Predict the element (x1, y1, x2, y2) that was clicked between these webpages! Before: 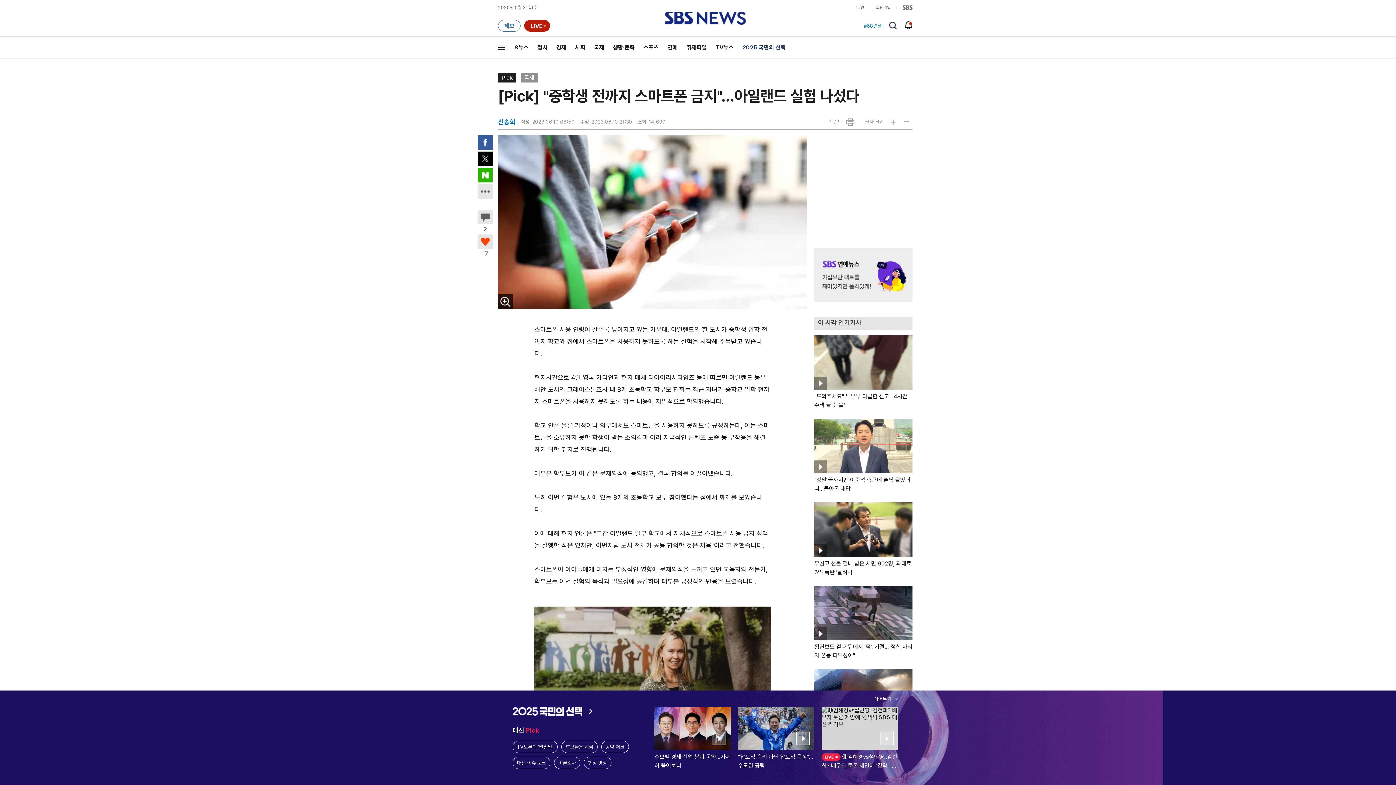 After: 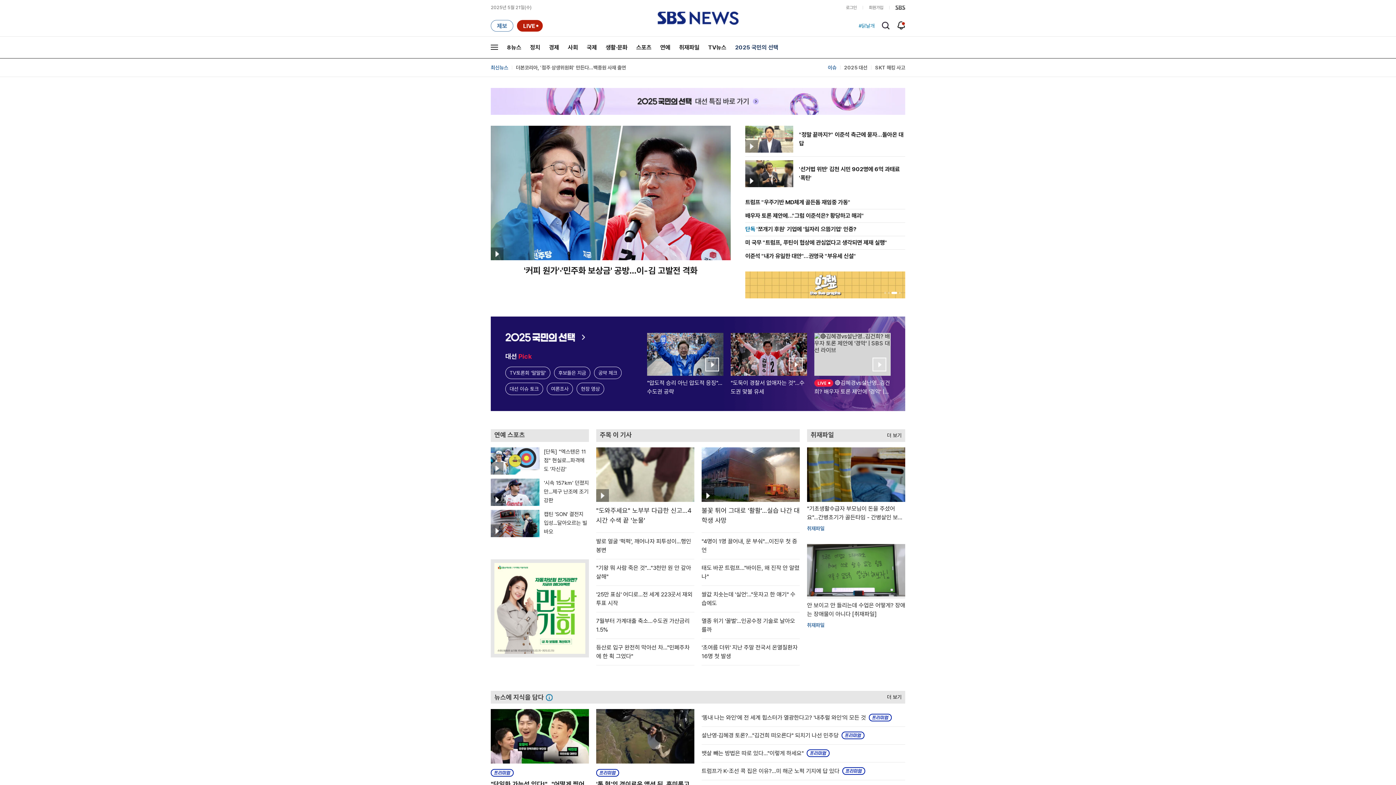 Action: label: SBS뉴스 bbox: (664, 0, 746, 36)